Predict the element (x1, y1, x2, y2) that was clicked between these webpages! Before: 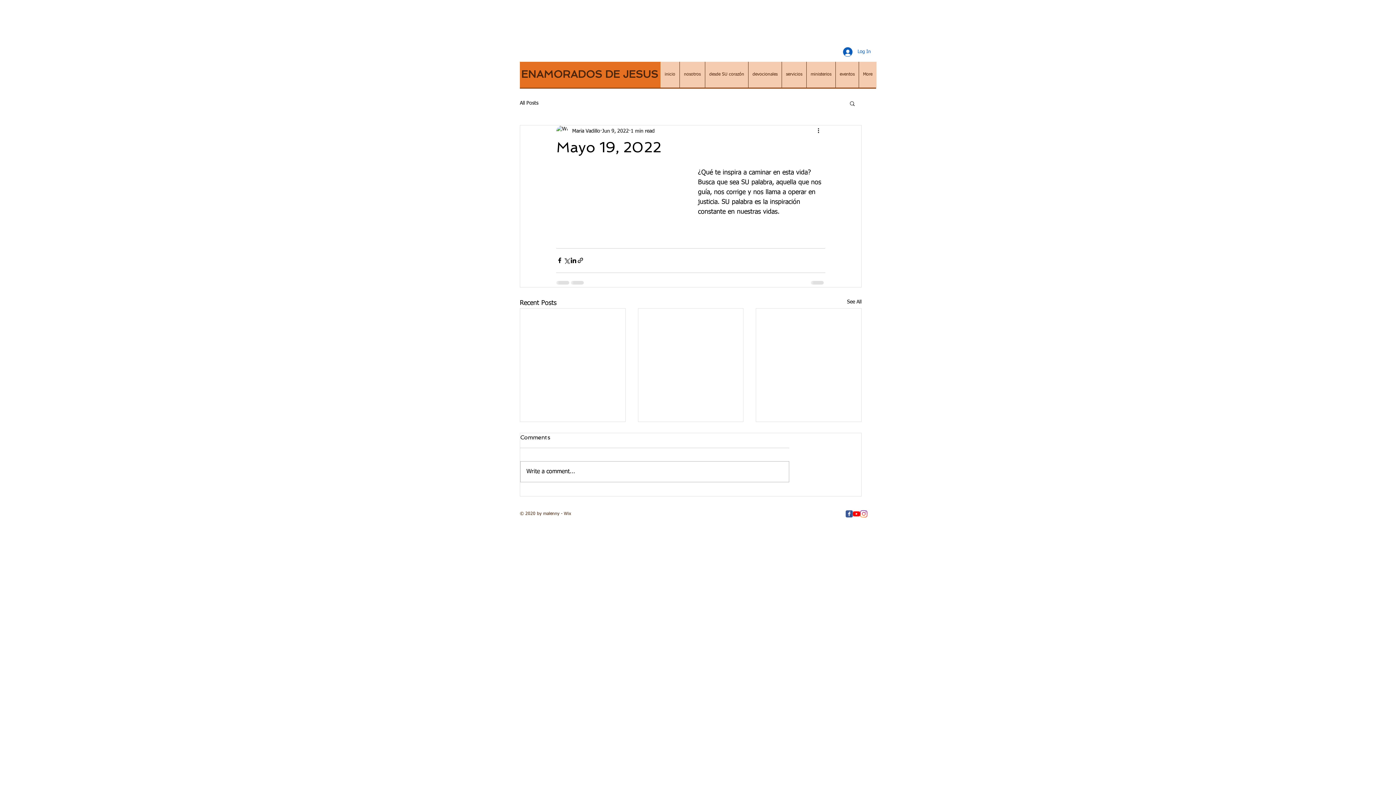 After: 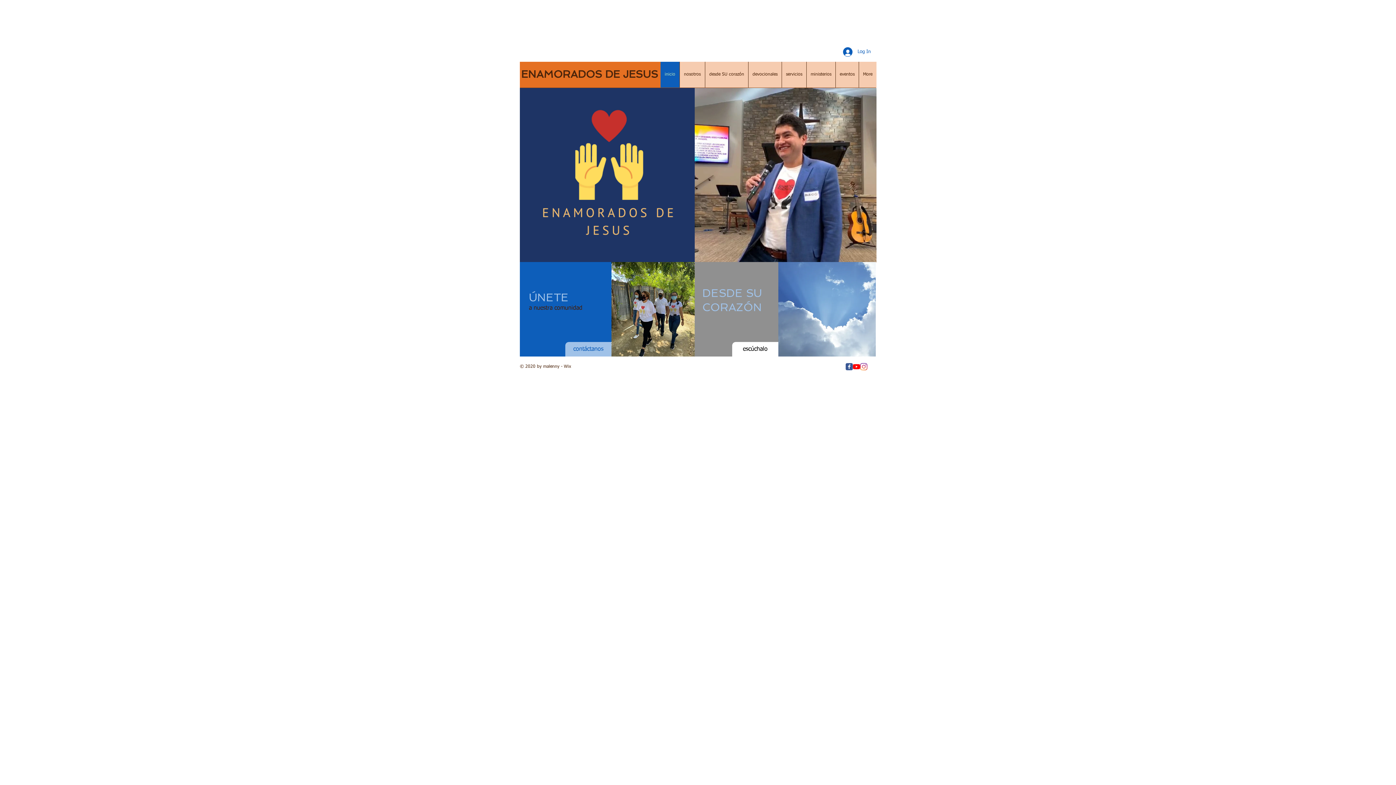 Action: bbox: (660, 61, 679, 87) label: inicio